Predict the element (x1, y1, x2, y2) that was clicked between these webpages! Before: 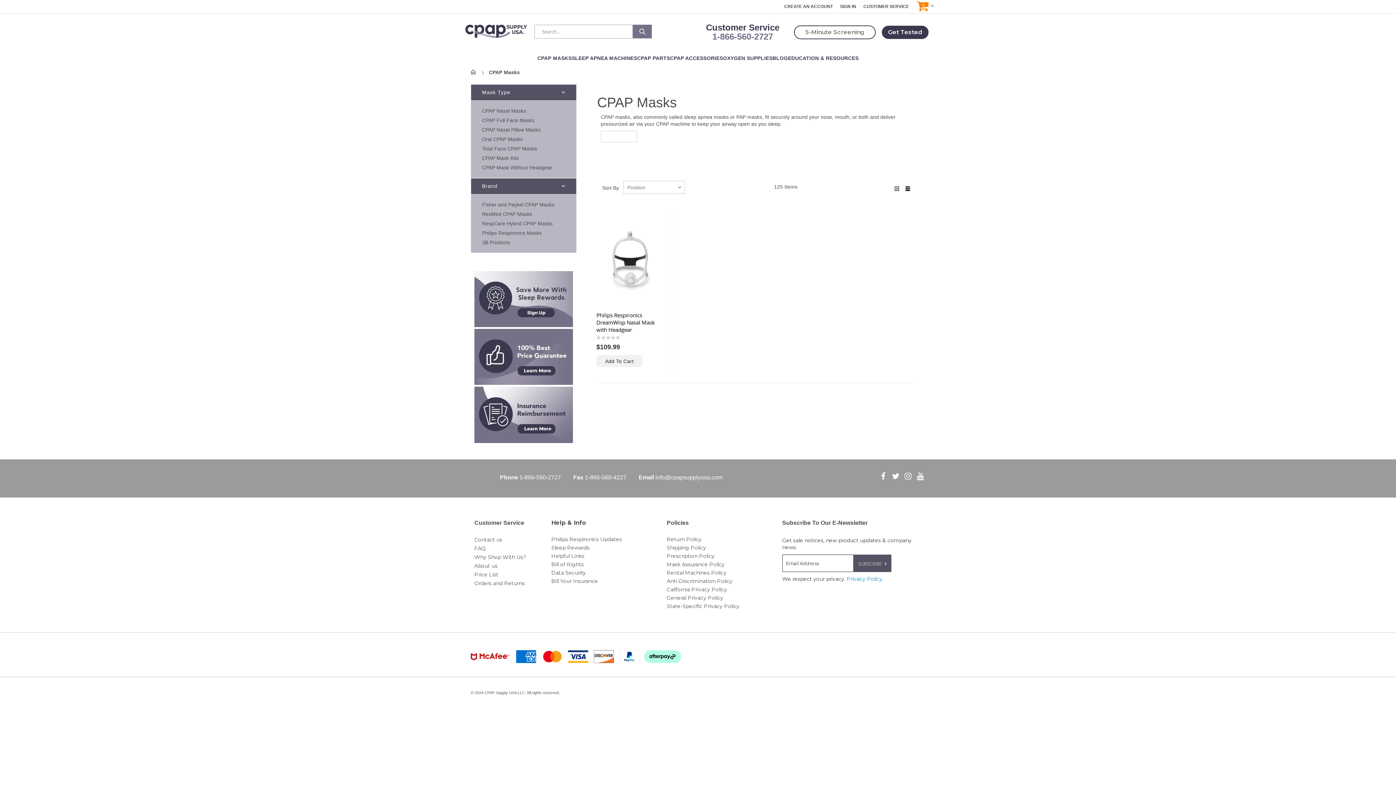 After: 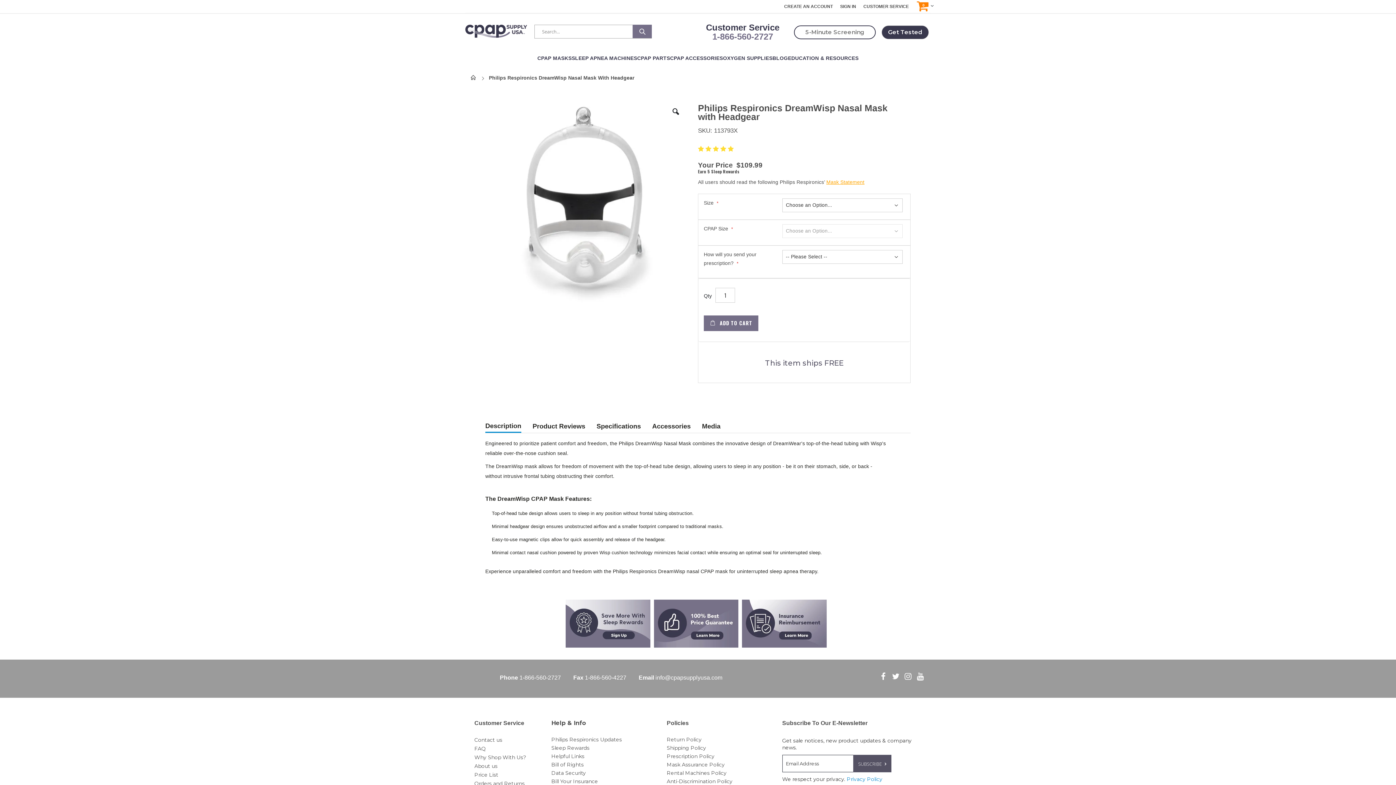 Action: bbox: (596, 311, 665, 333) label: Philips Respironics DreamWisp Nasal Mask with Headgear